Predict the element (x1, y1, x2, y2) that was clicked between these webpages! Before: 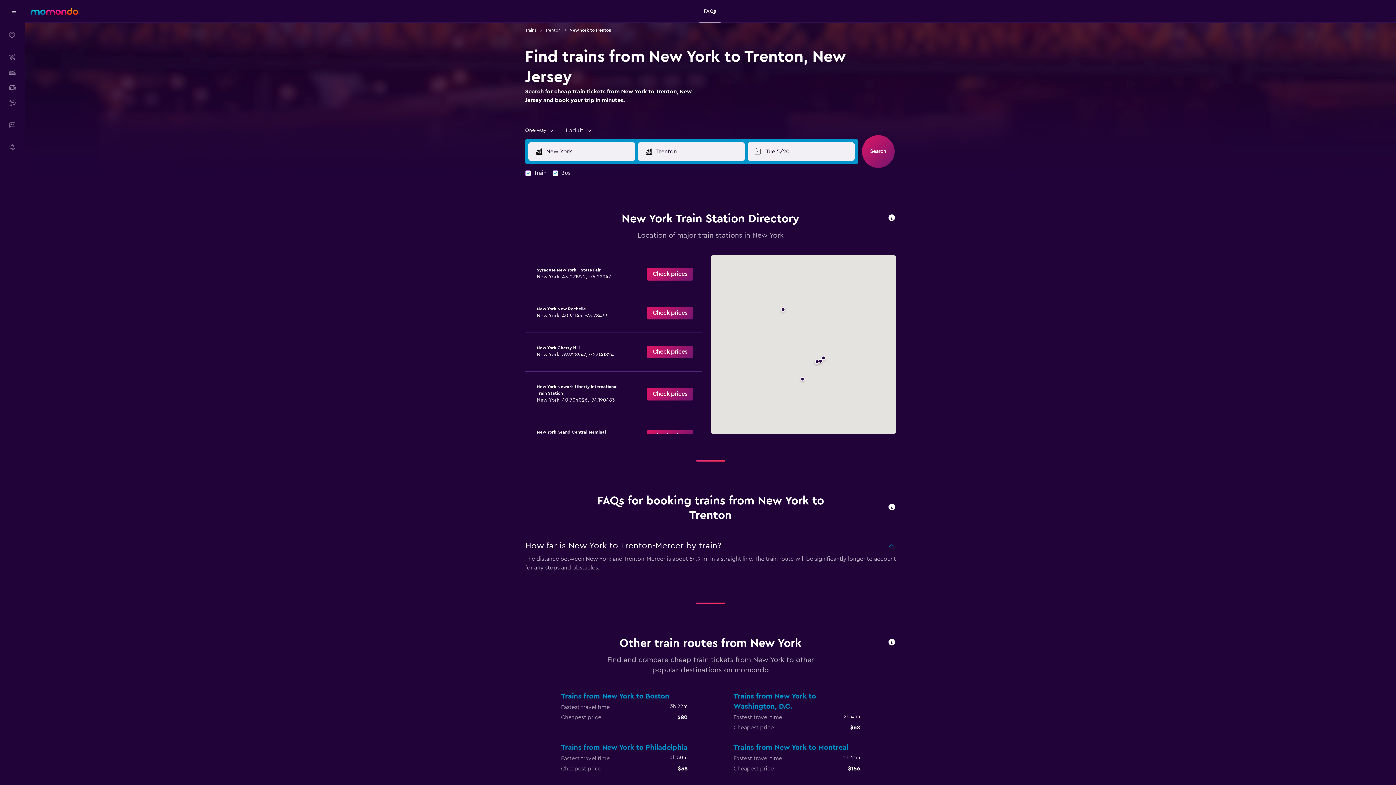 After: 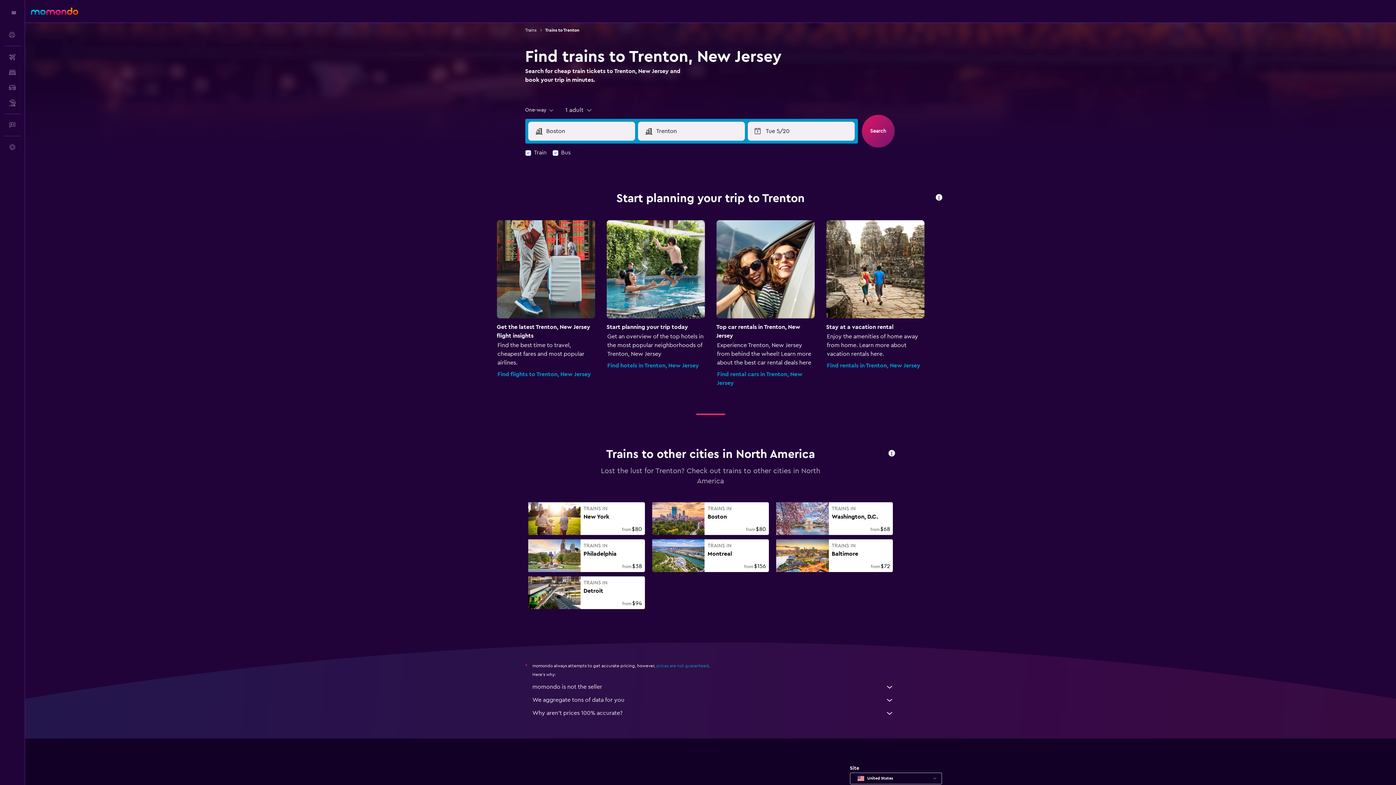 Action: label: Trenton bbox: (545, 26, 560, 33)